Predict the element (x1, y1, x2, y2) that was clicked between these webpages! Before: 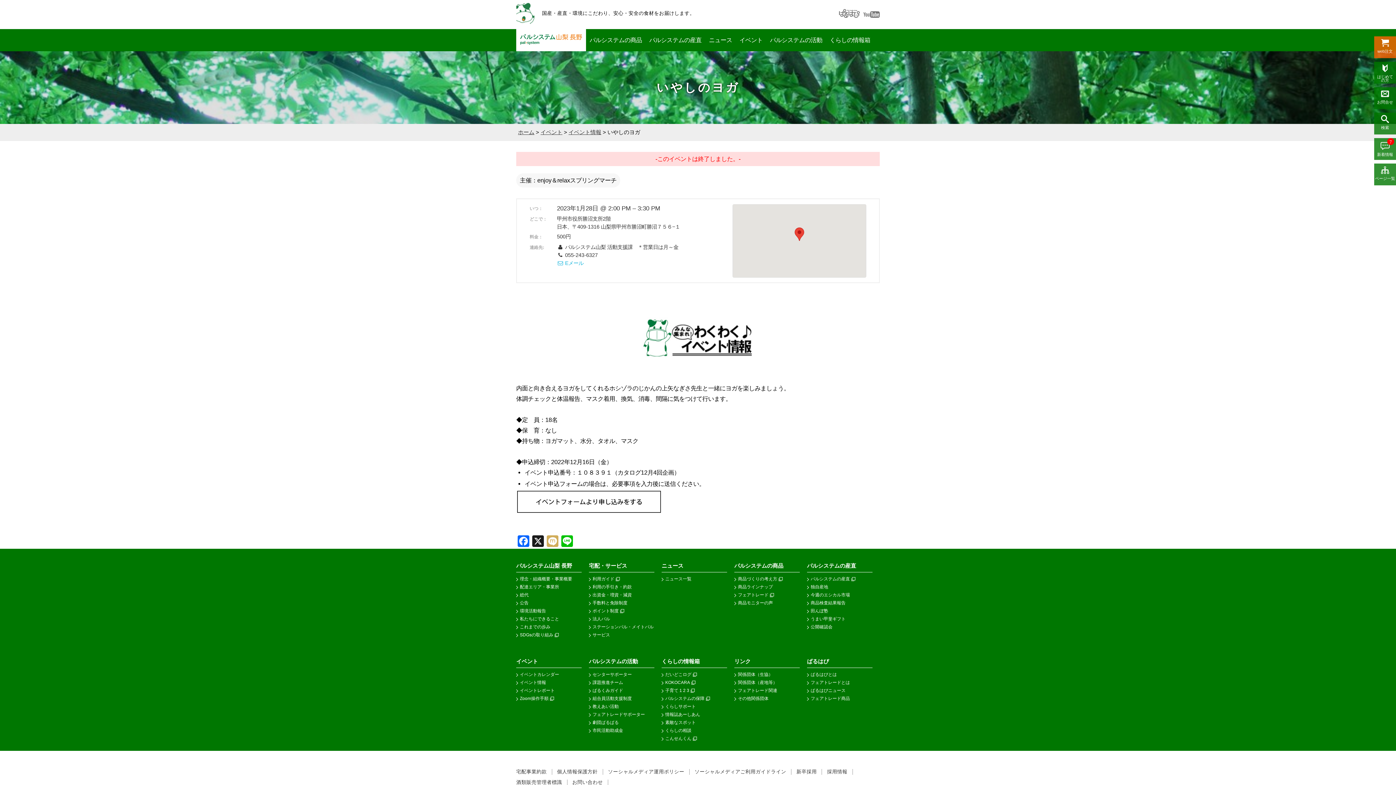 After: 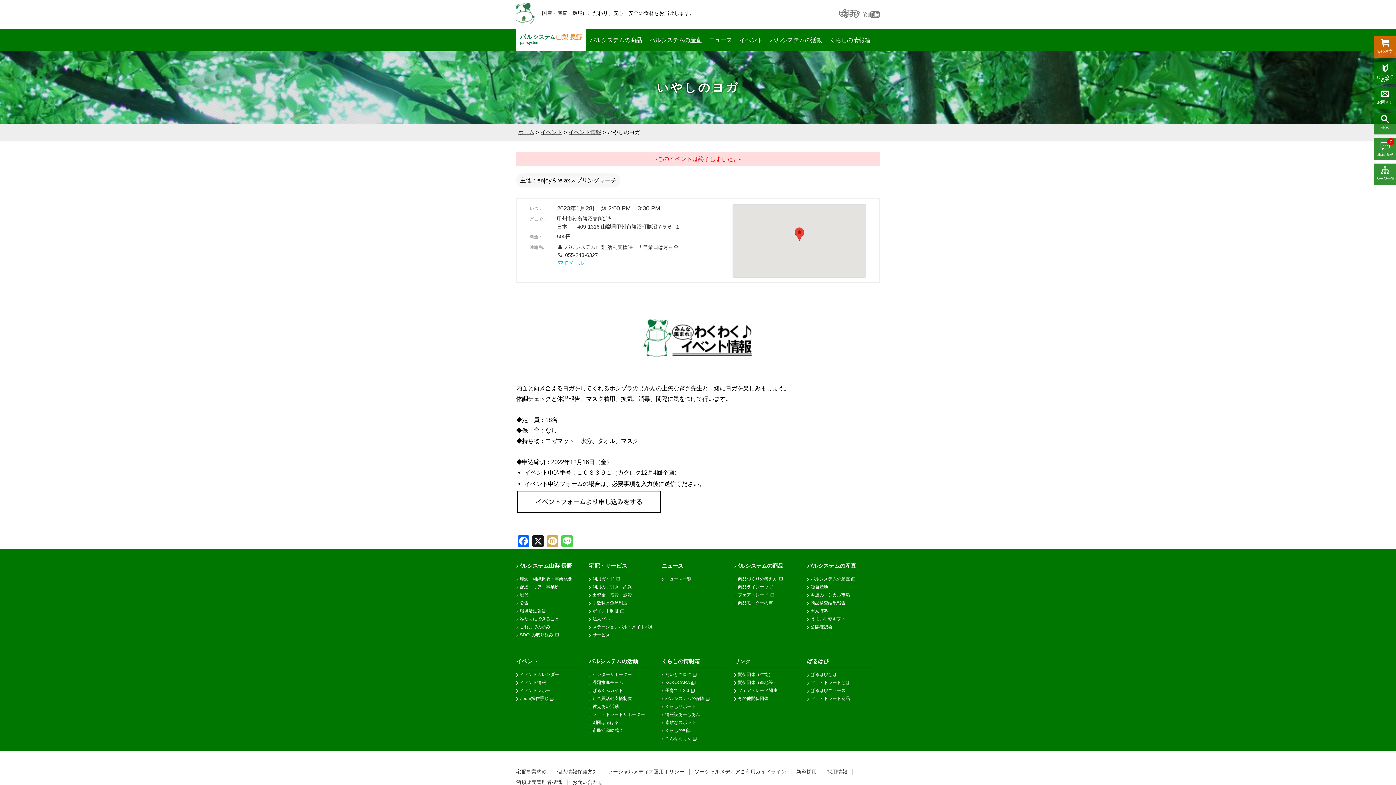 Action: bbox: (560, 535, 574, 548) label: Line